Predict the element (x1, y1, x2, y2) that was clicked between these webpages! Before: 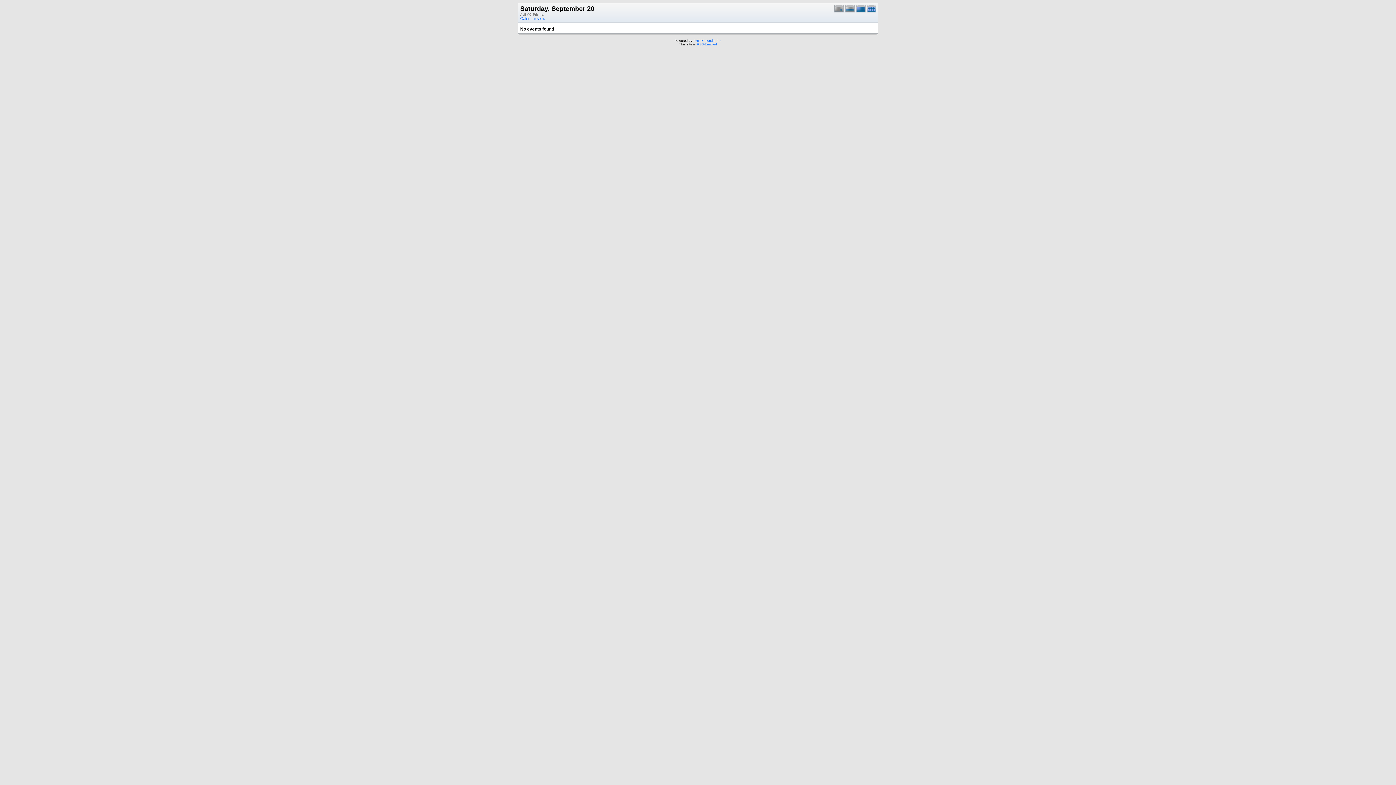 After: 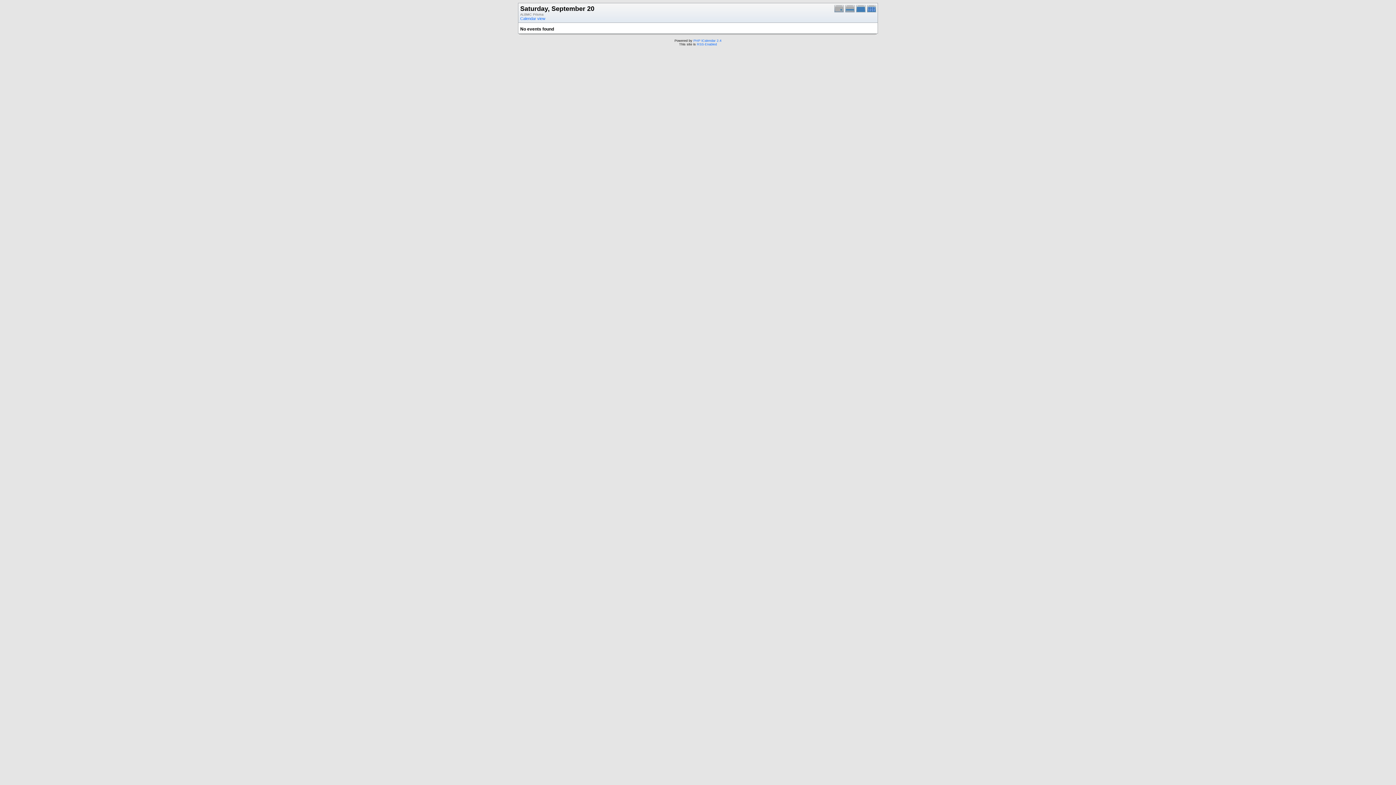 Action: bbox: (834, 9, 845, 13)